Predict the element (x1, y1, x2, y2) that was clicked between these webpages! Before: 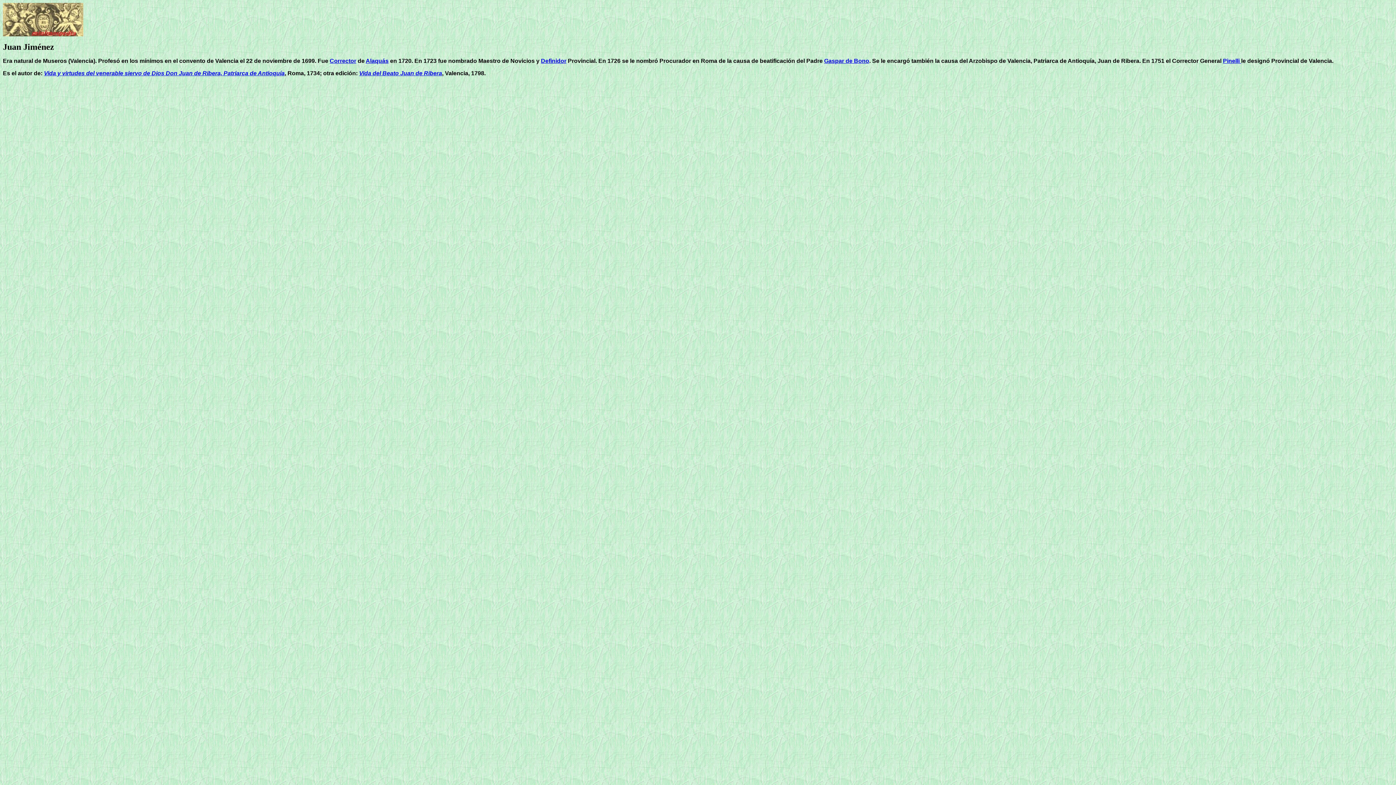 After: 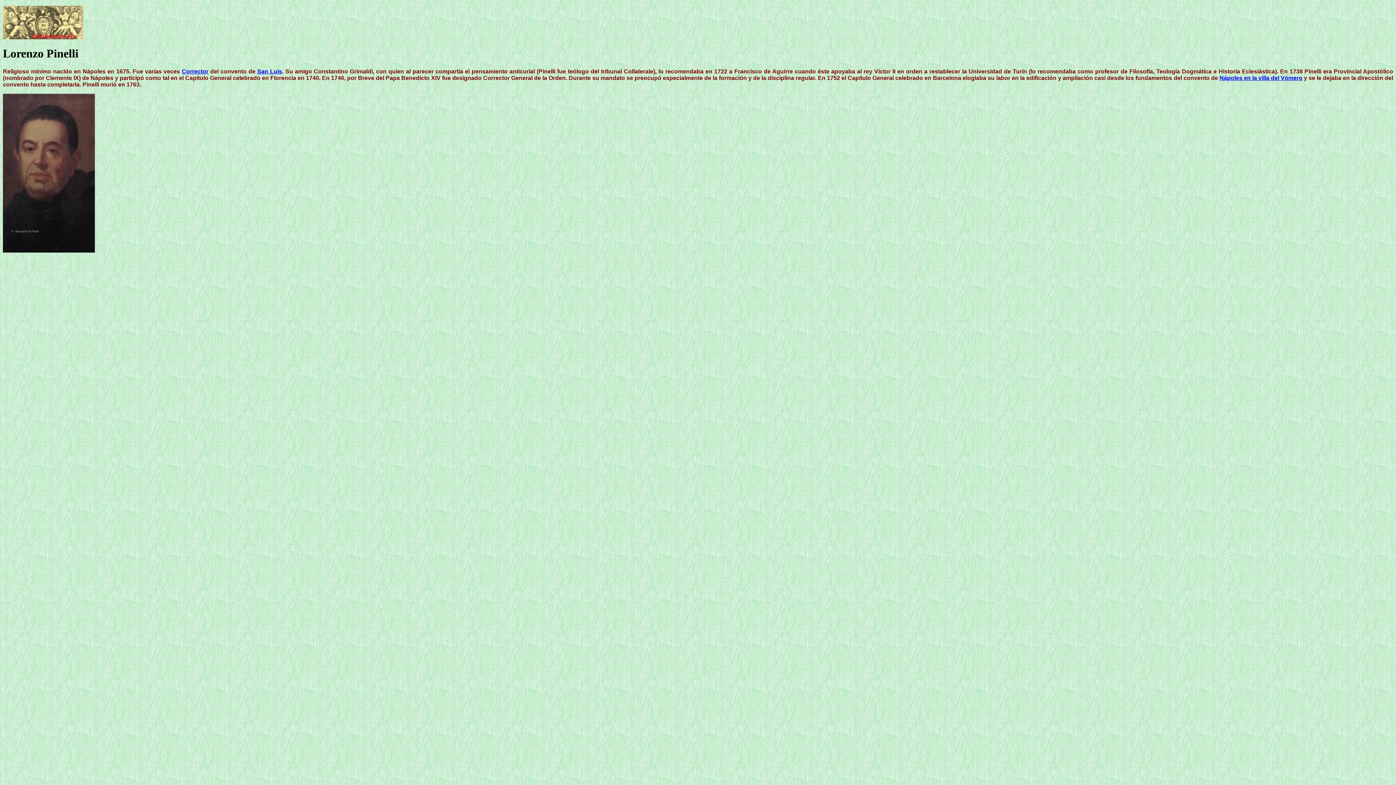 Action: bbox: (1223, 57, 1241, 64) label: Pinelli 